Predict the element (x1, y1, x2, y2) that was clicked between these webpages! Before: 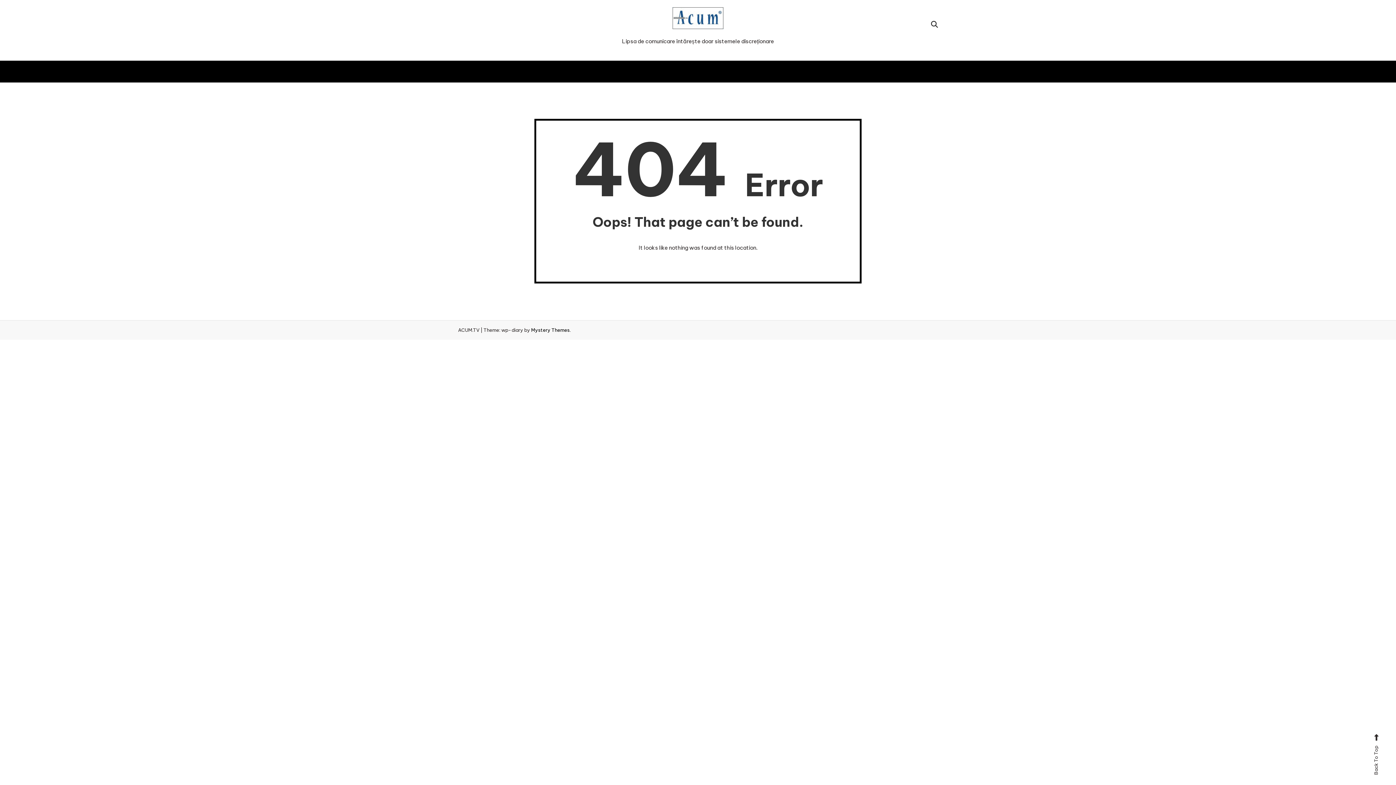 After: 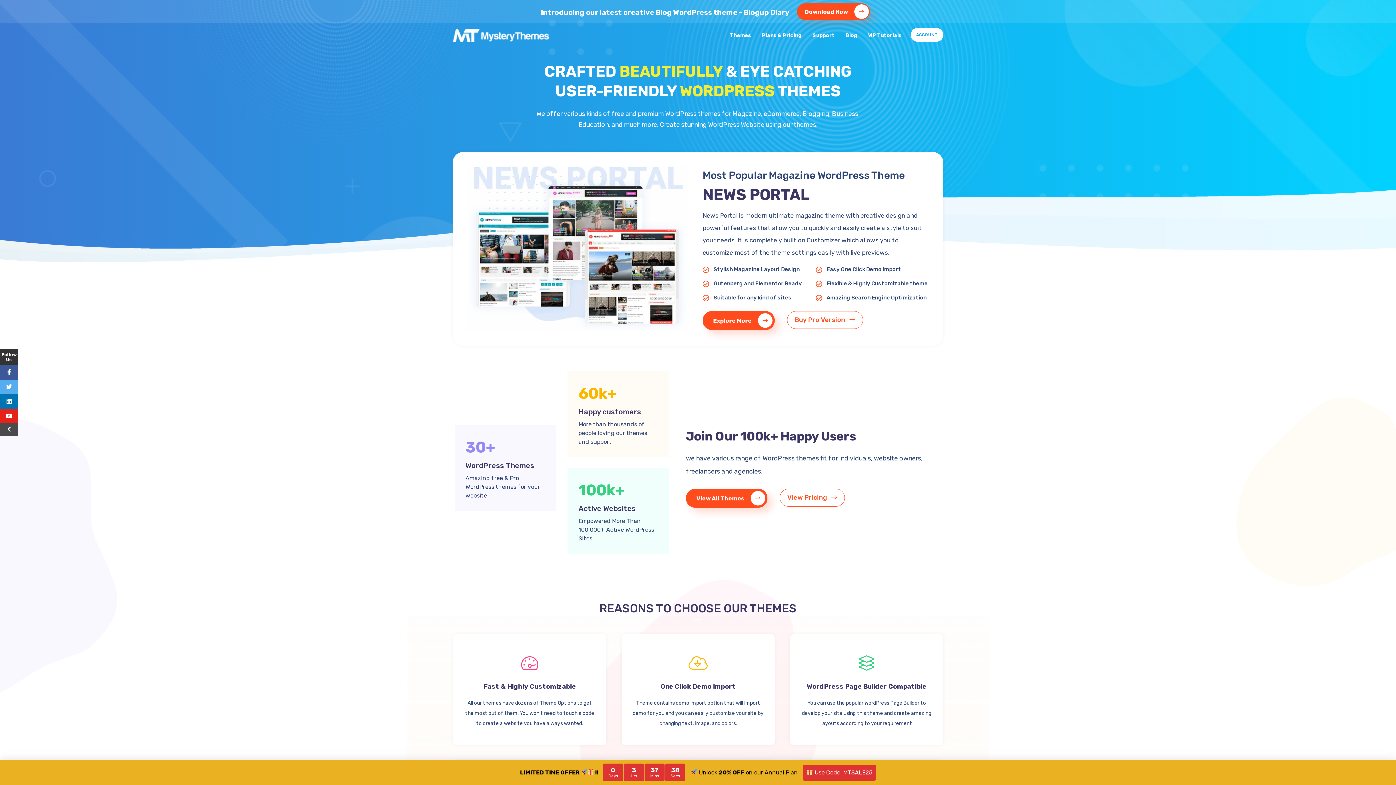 Action: label: Mystery Themes bbox: (531, 327, 569, 333)